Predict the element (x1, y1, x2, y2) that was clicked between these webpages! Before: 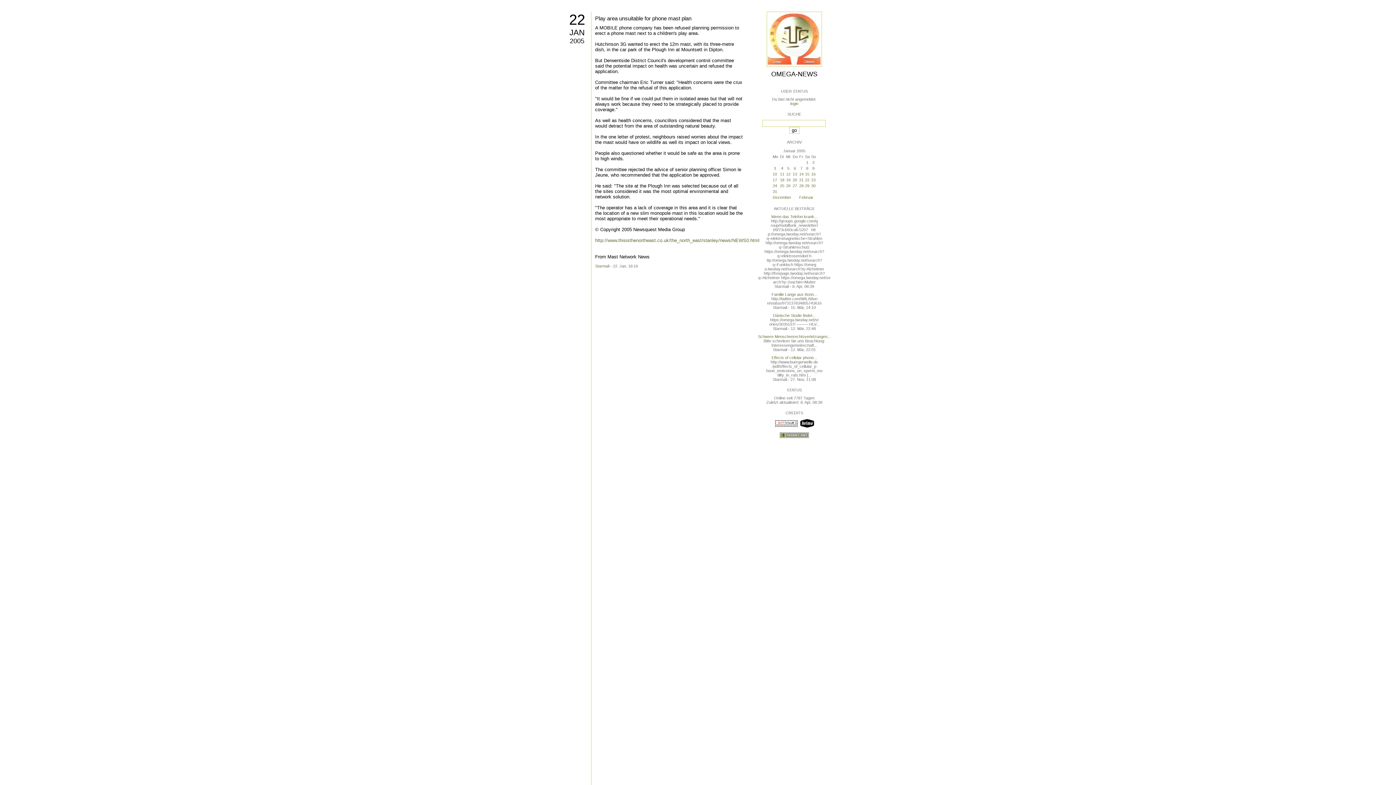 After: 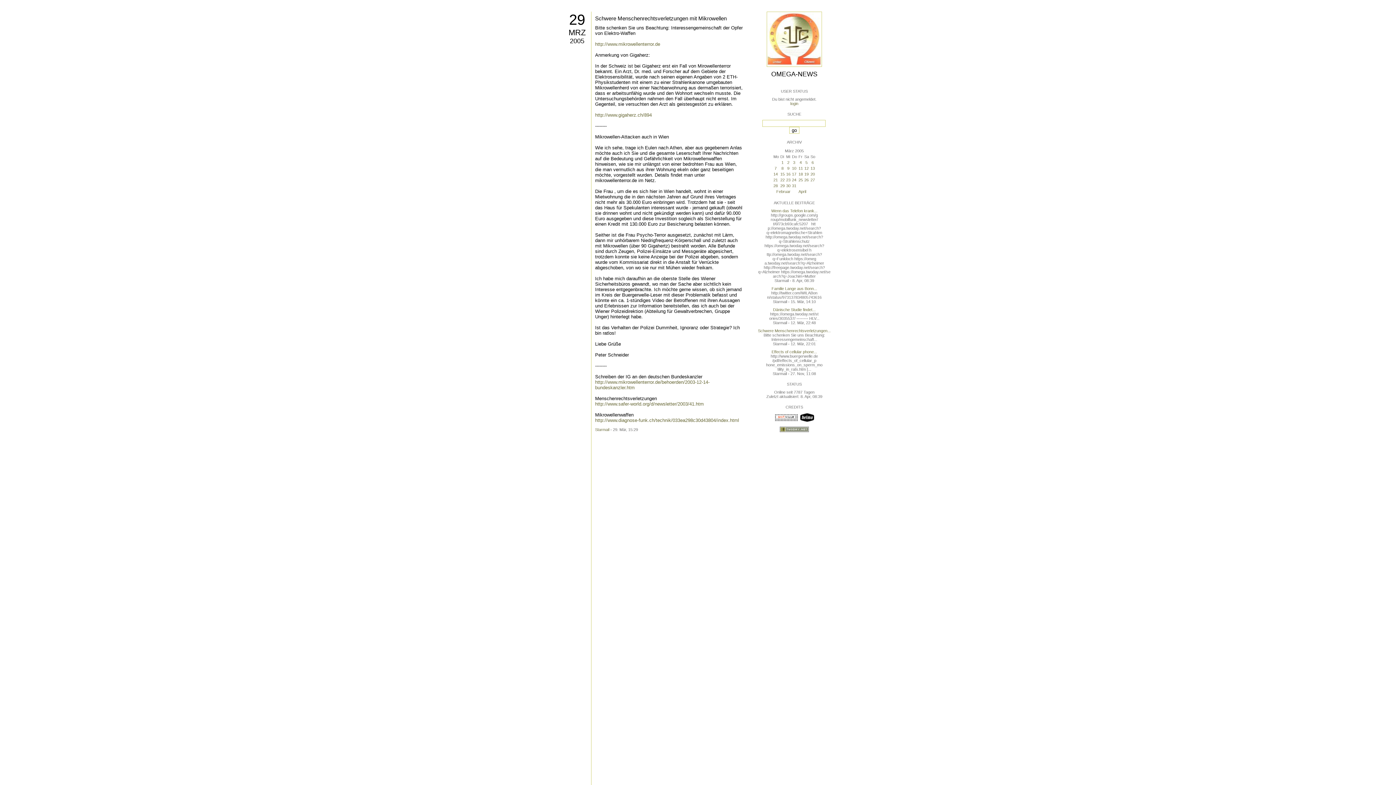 Action: bbox: (758, 334, 830, 338) label: Schwere Menschenrechtsverletzungen ...